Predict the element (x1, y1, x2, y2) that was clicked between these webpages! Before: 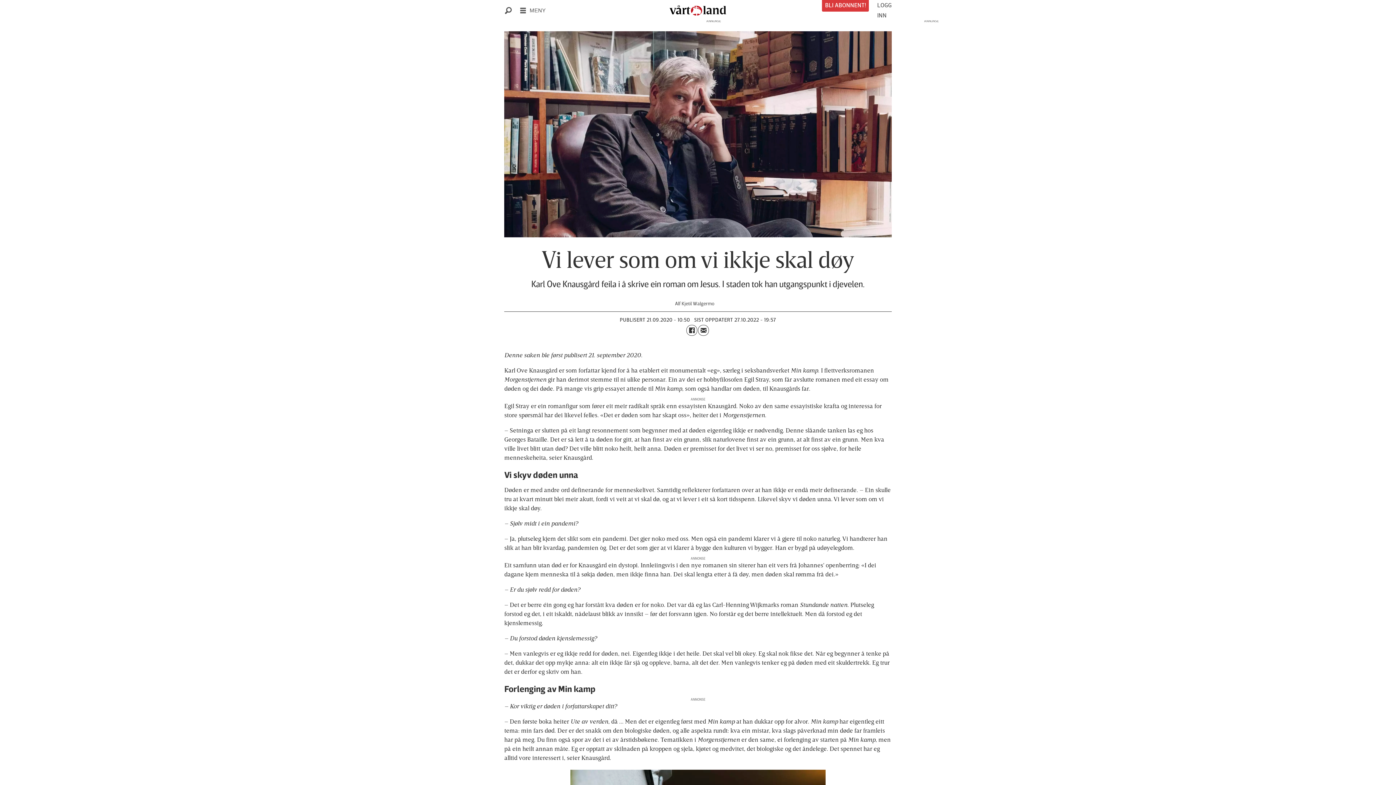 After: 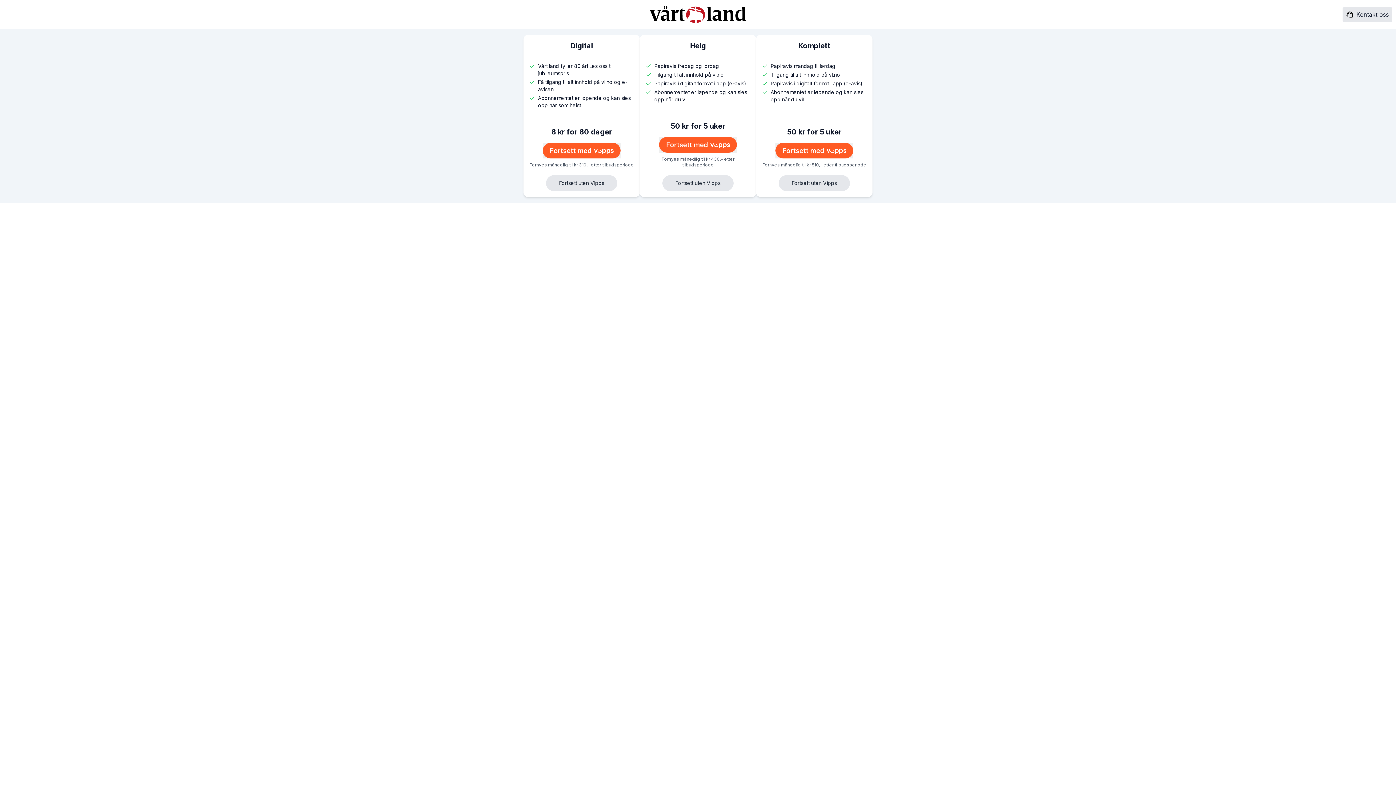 Action: bbox: (822, -1, 869, 11) label: BLI ABONNENT!